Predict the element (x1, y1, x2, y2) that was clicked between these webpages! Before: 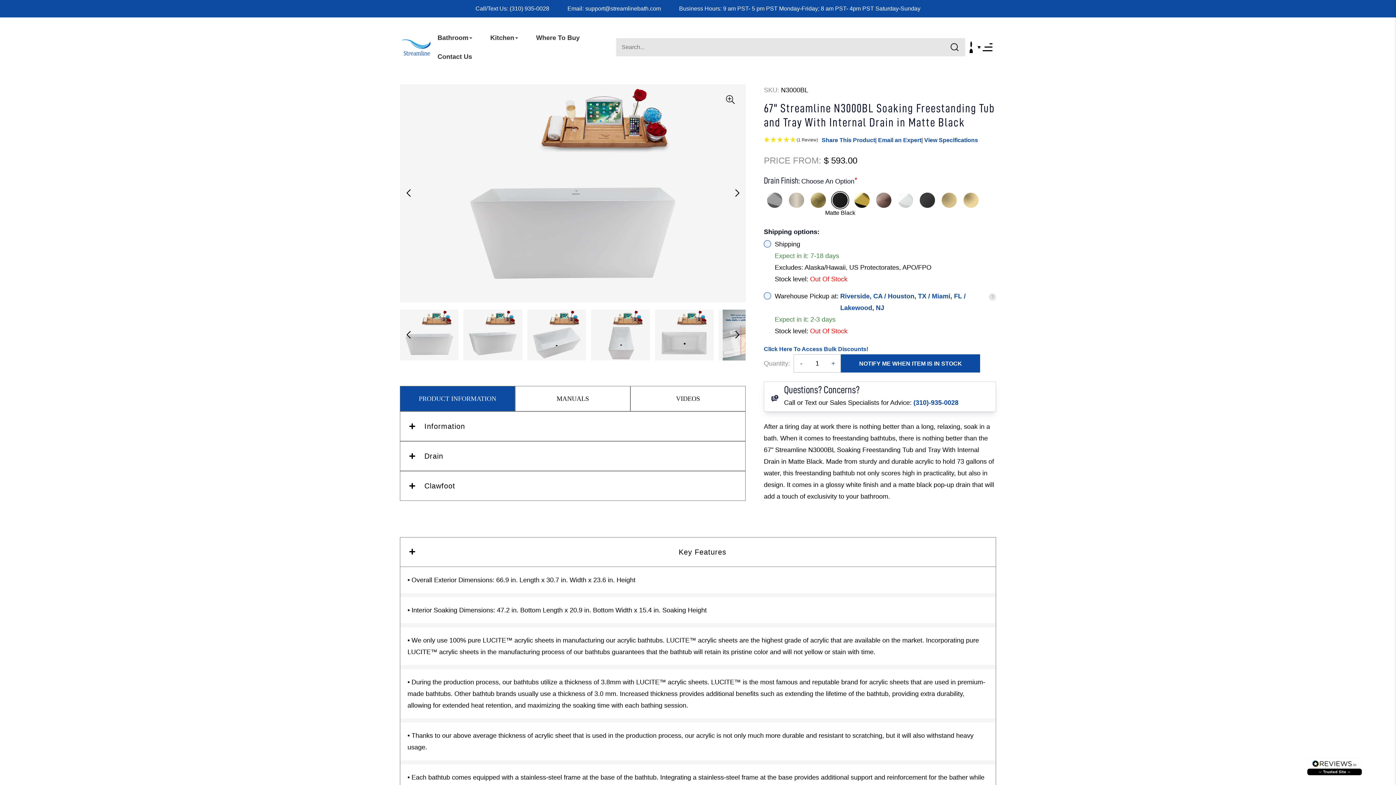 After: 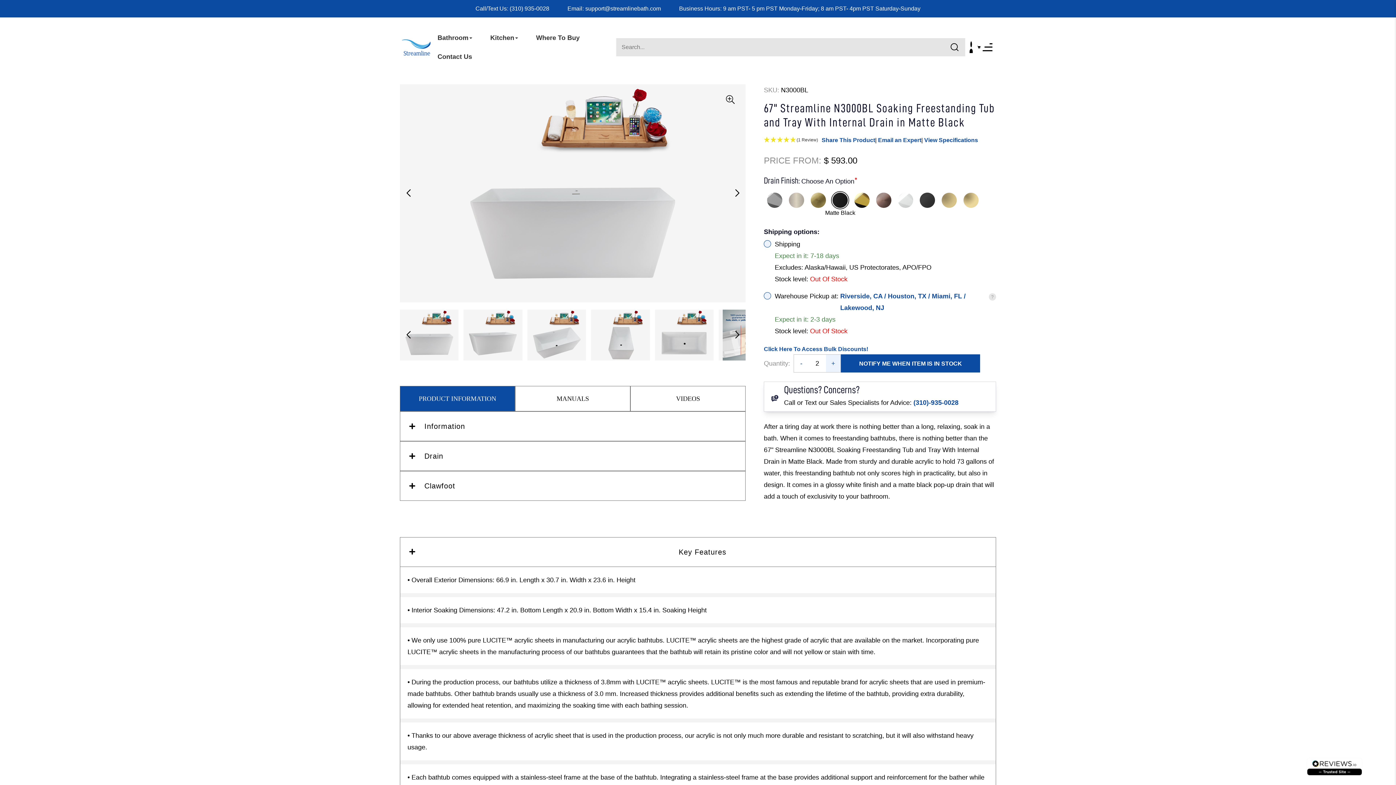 Action: bbox: (826, 354, 840, 372) label: Increase quantity